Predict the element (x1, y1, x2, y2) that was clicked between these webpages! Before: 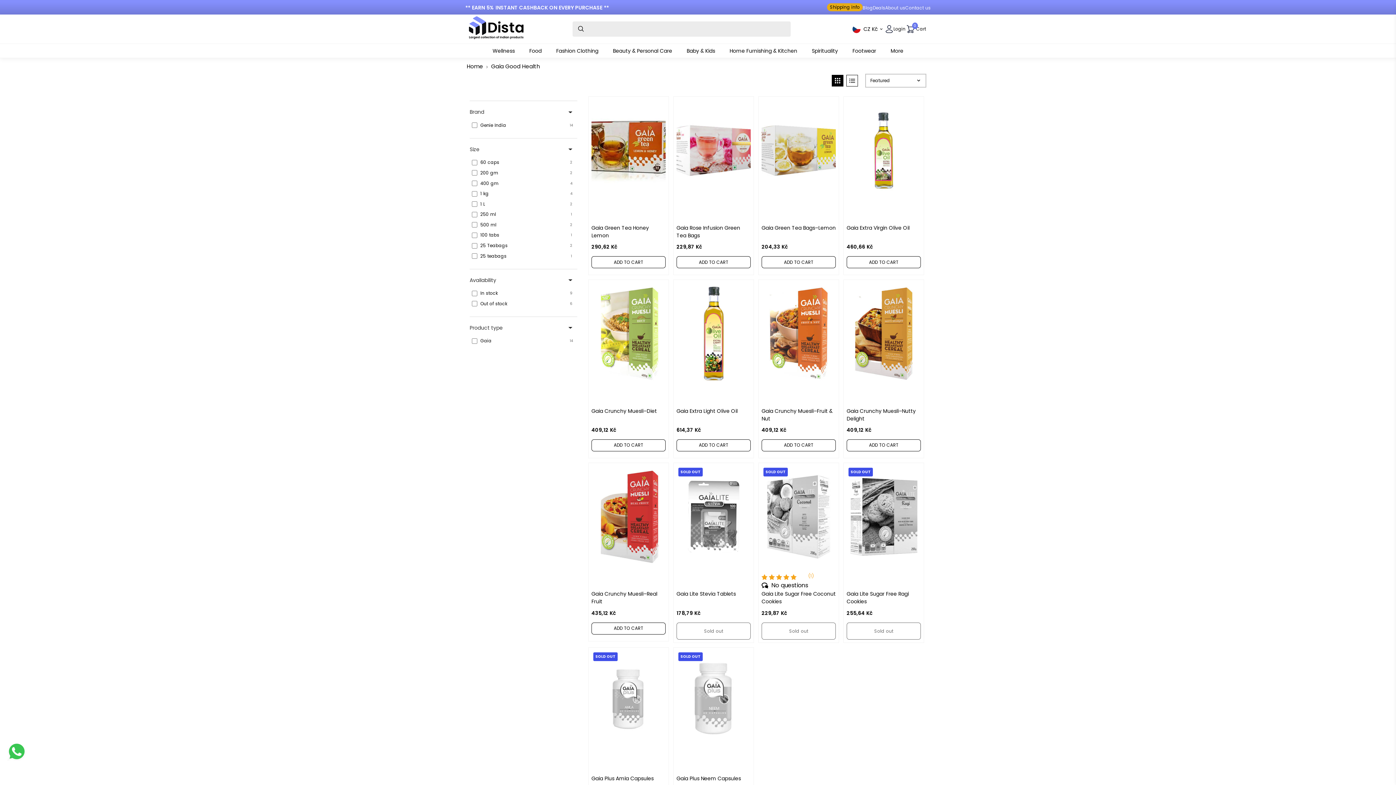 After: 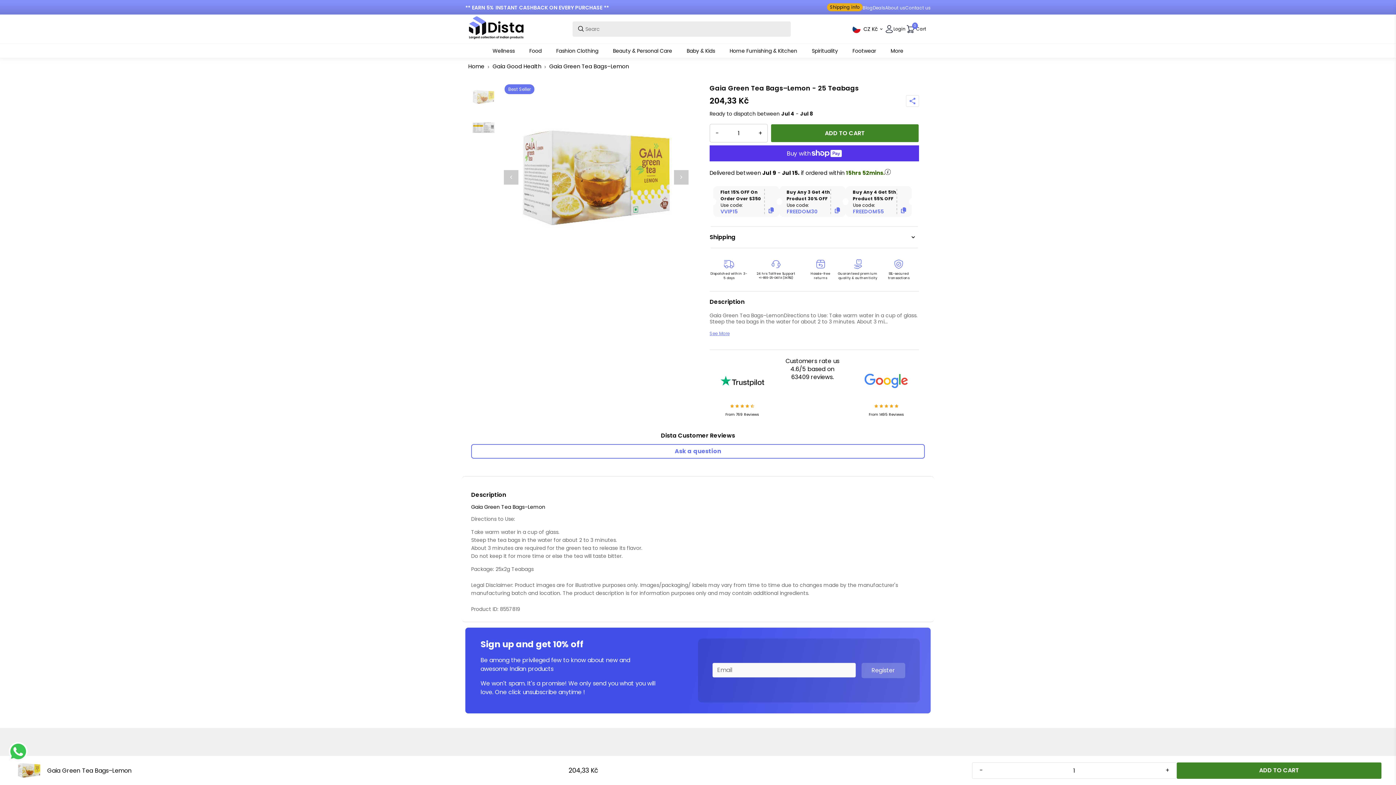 Action: bbox: (761, 99, 836, 204)